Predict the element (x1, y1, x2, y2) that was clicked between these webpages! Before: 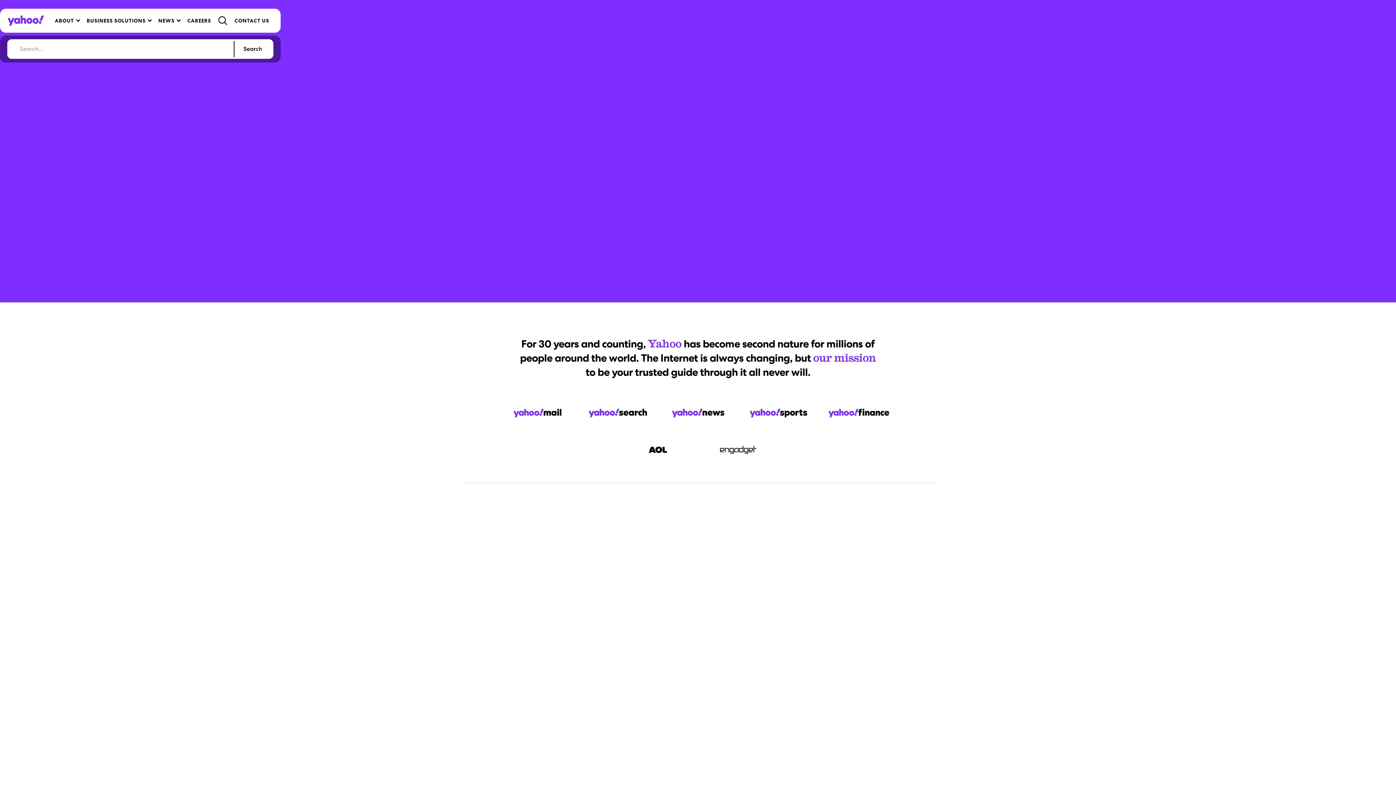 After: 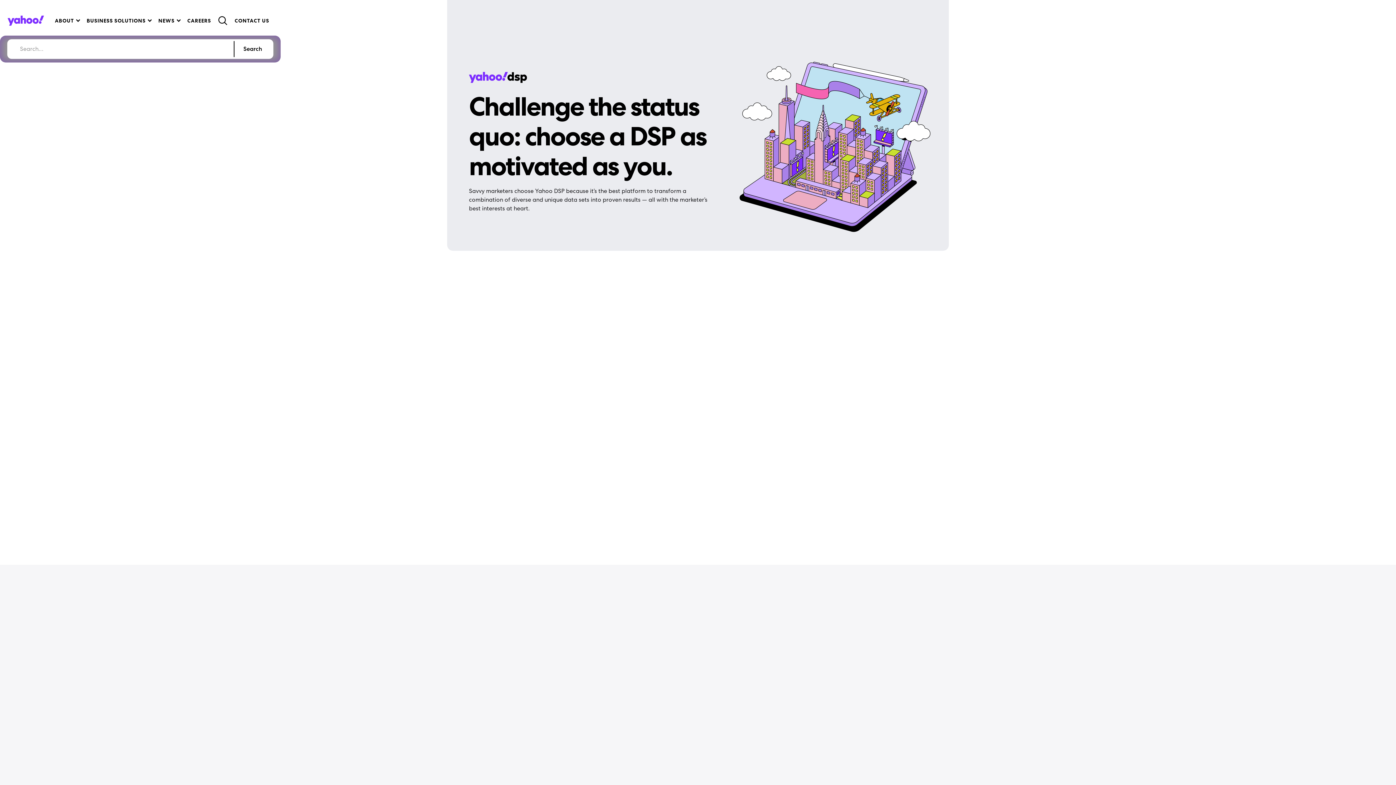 Action: label: Yahoo DSP

Choice and control: first-party data to customize campaigns. bbox: (621, 621, 774, 810)